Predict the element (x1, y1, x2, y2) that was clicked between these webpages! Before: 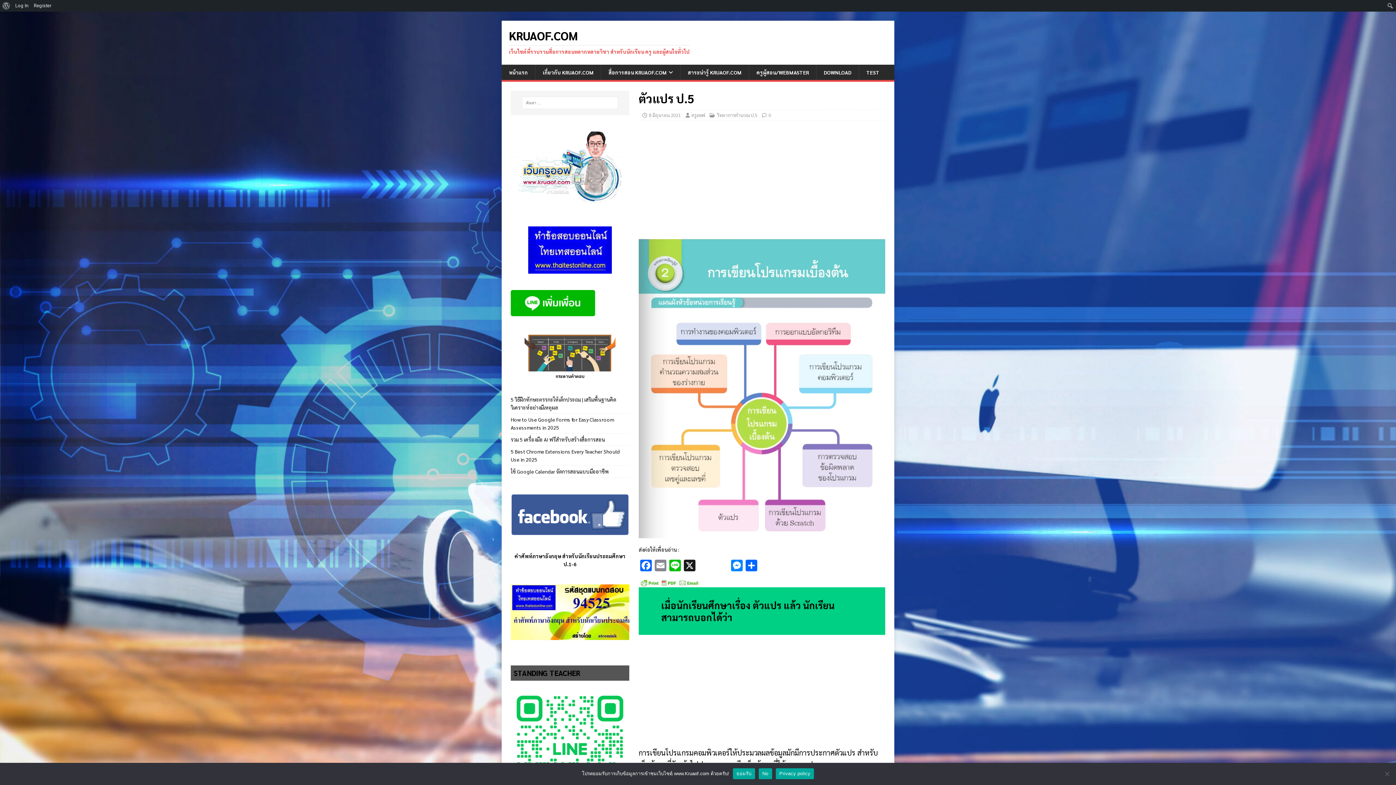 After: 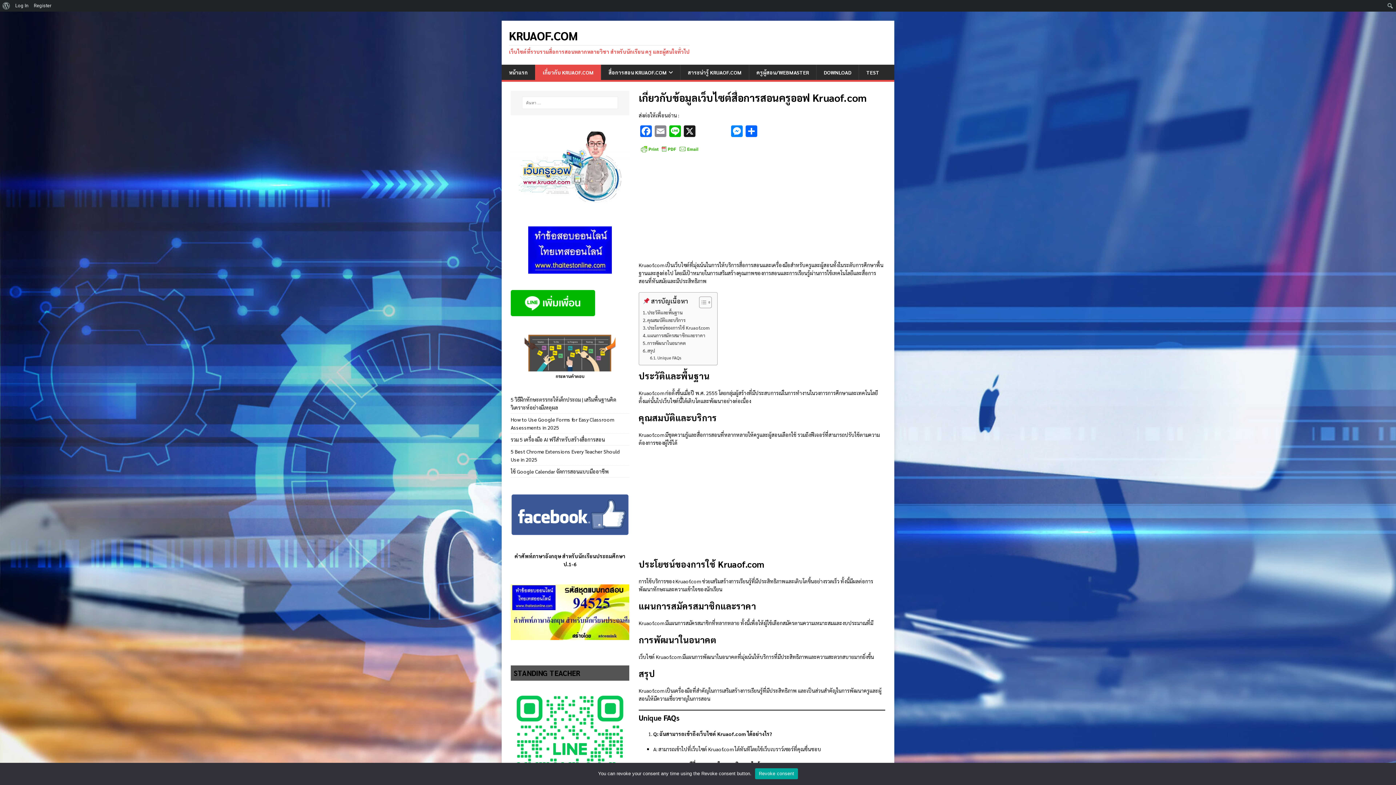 Action: bbox: (535, 64, 601, 80) label: เกี่ยวกับ KRUAOF.COM